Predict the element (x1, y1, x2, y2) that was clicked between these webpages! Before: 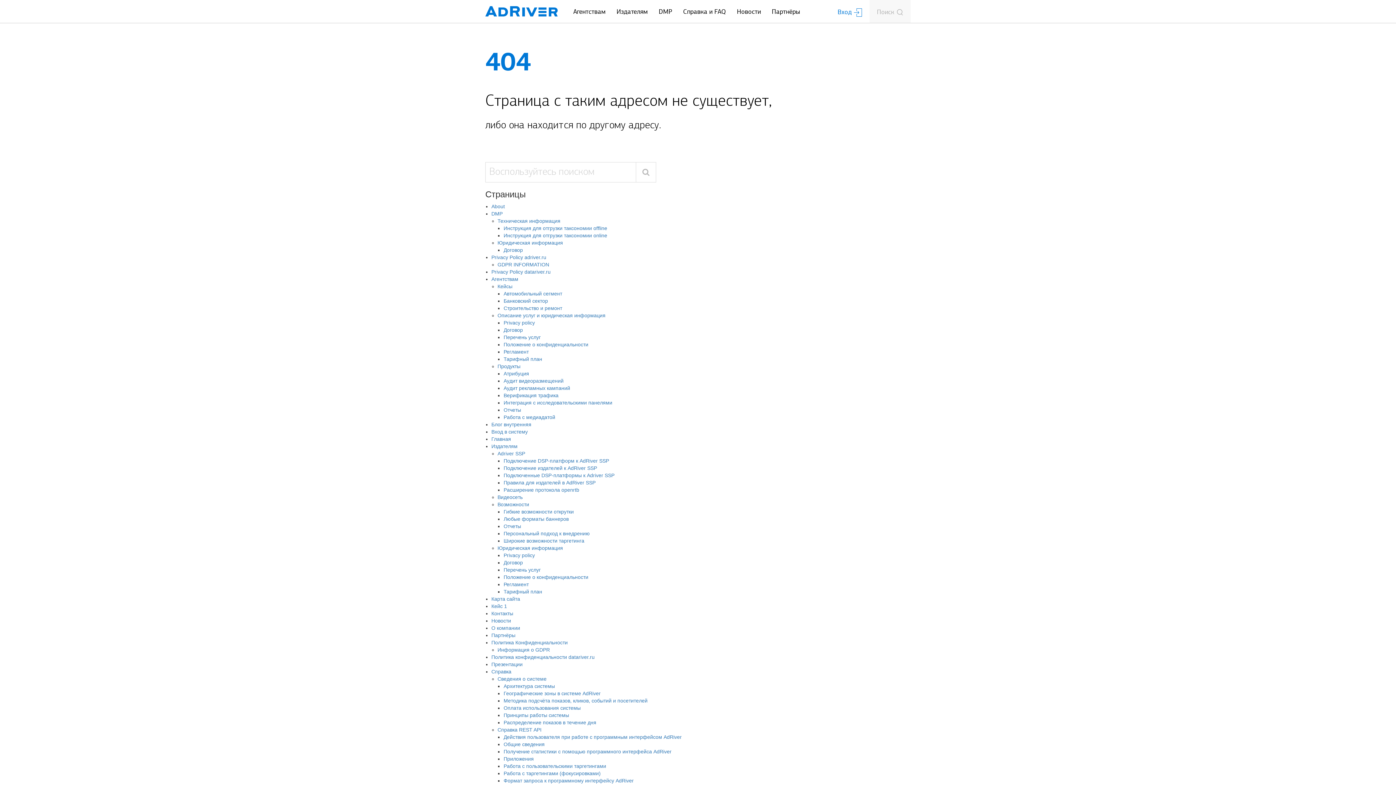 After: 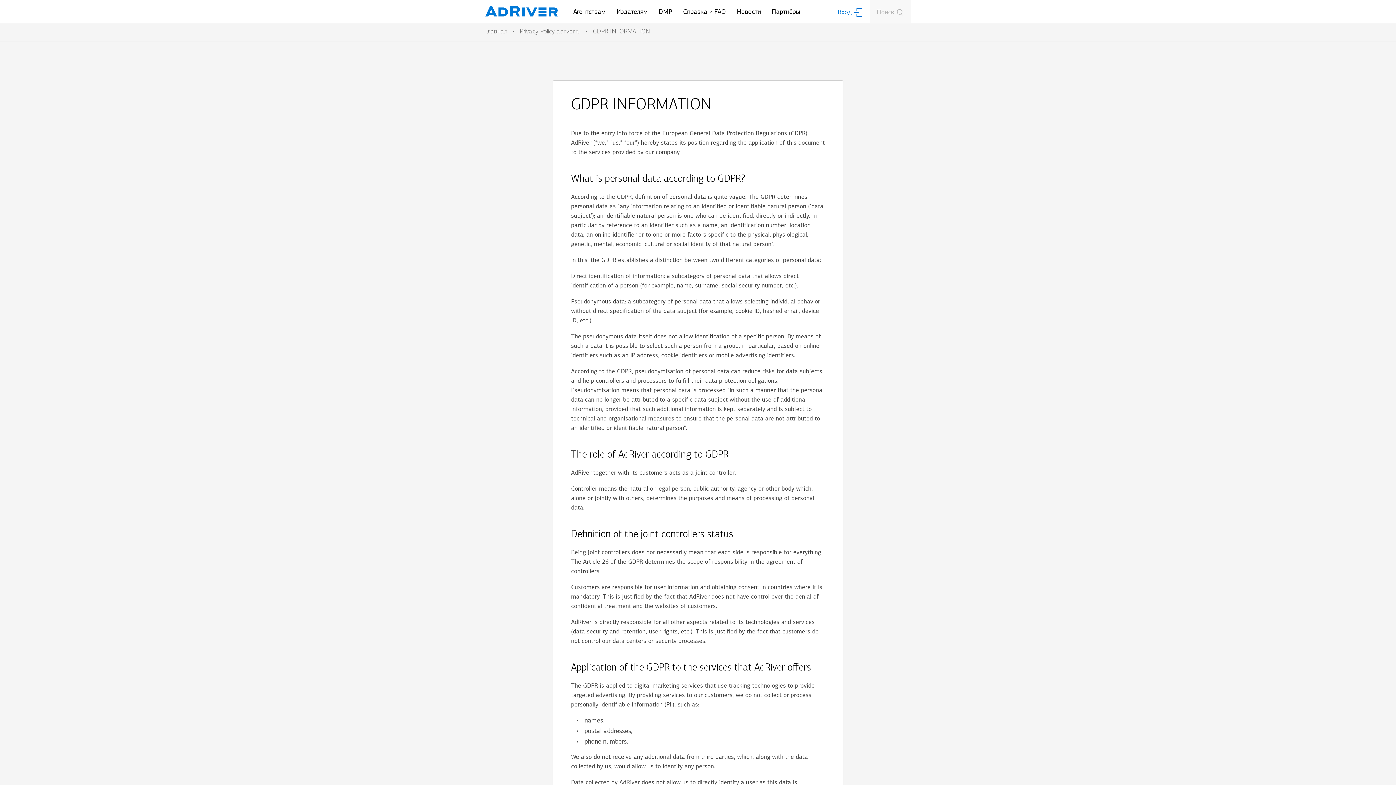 Action: bbox: (497, 261, 549, 267) label: GDPR INFORMATION